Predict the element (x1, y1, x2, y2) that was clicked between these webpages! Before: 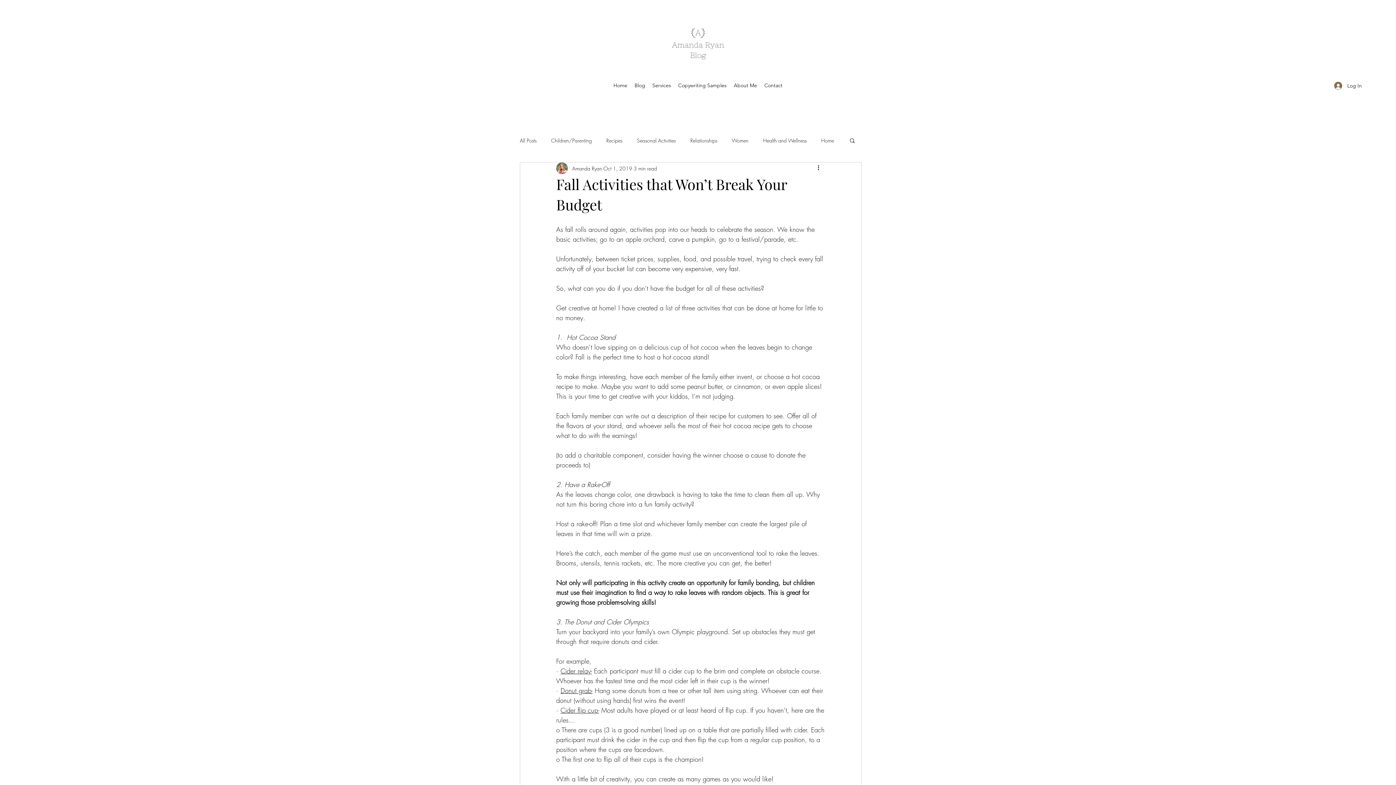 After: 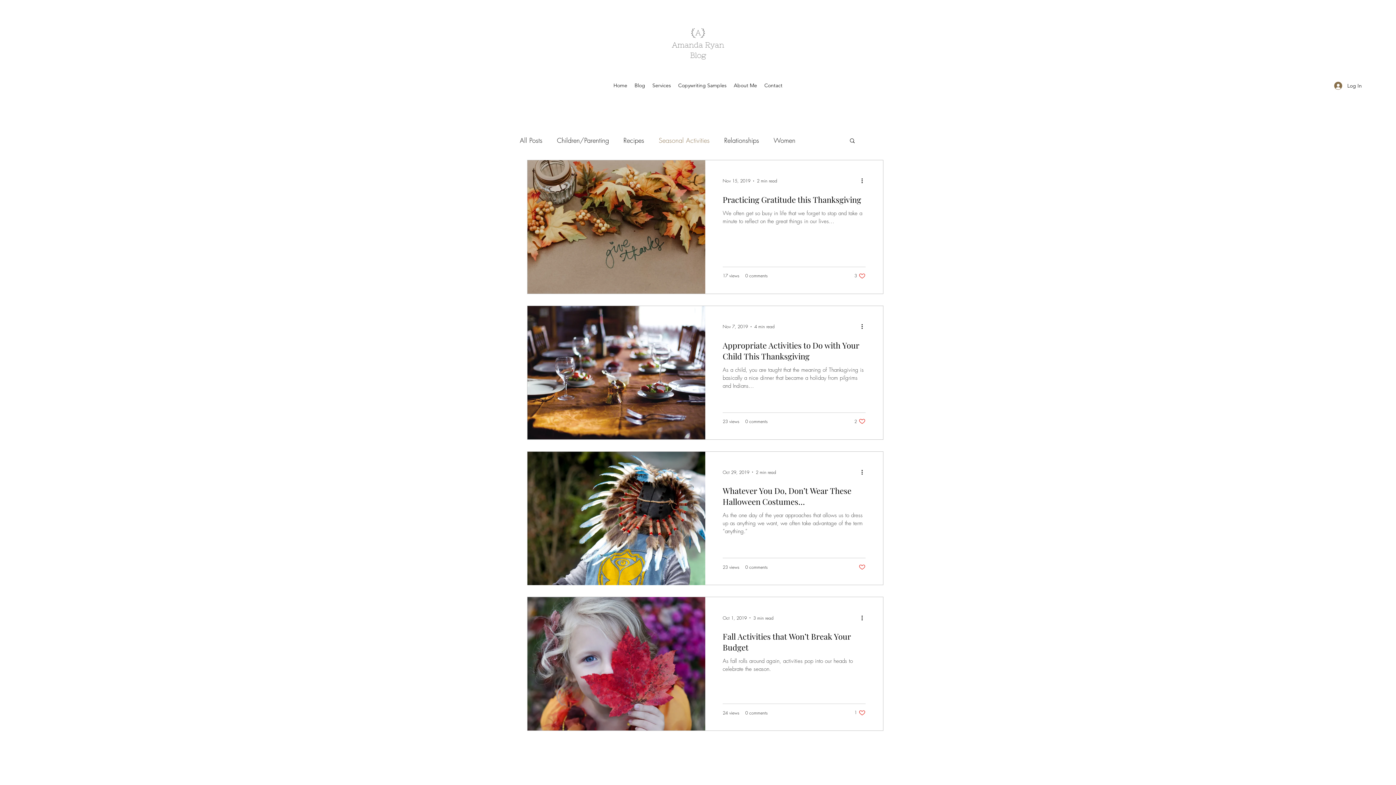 Action: bbox: (637, 136, 676, 143) label: Seasonal Activities